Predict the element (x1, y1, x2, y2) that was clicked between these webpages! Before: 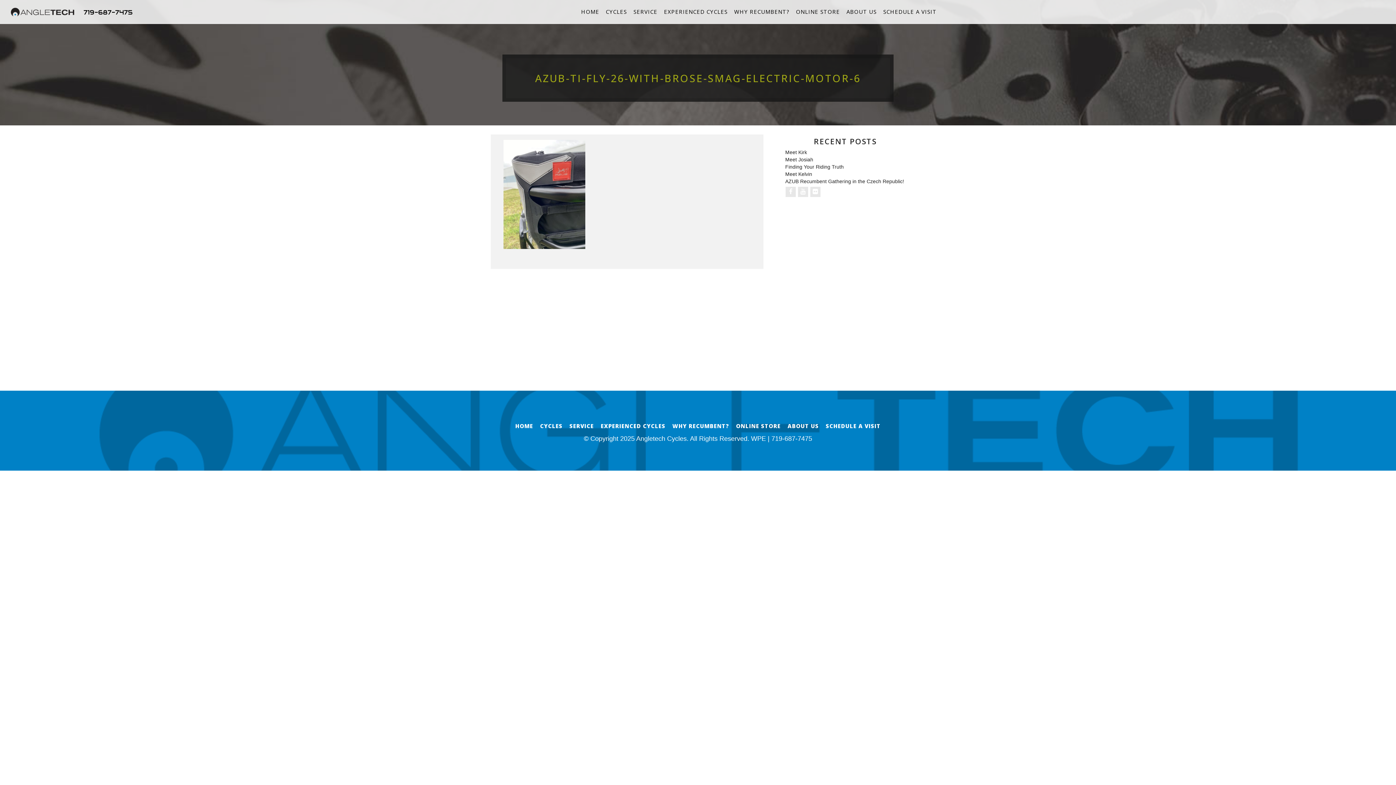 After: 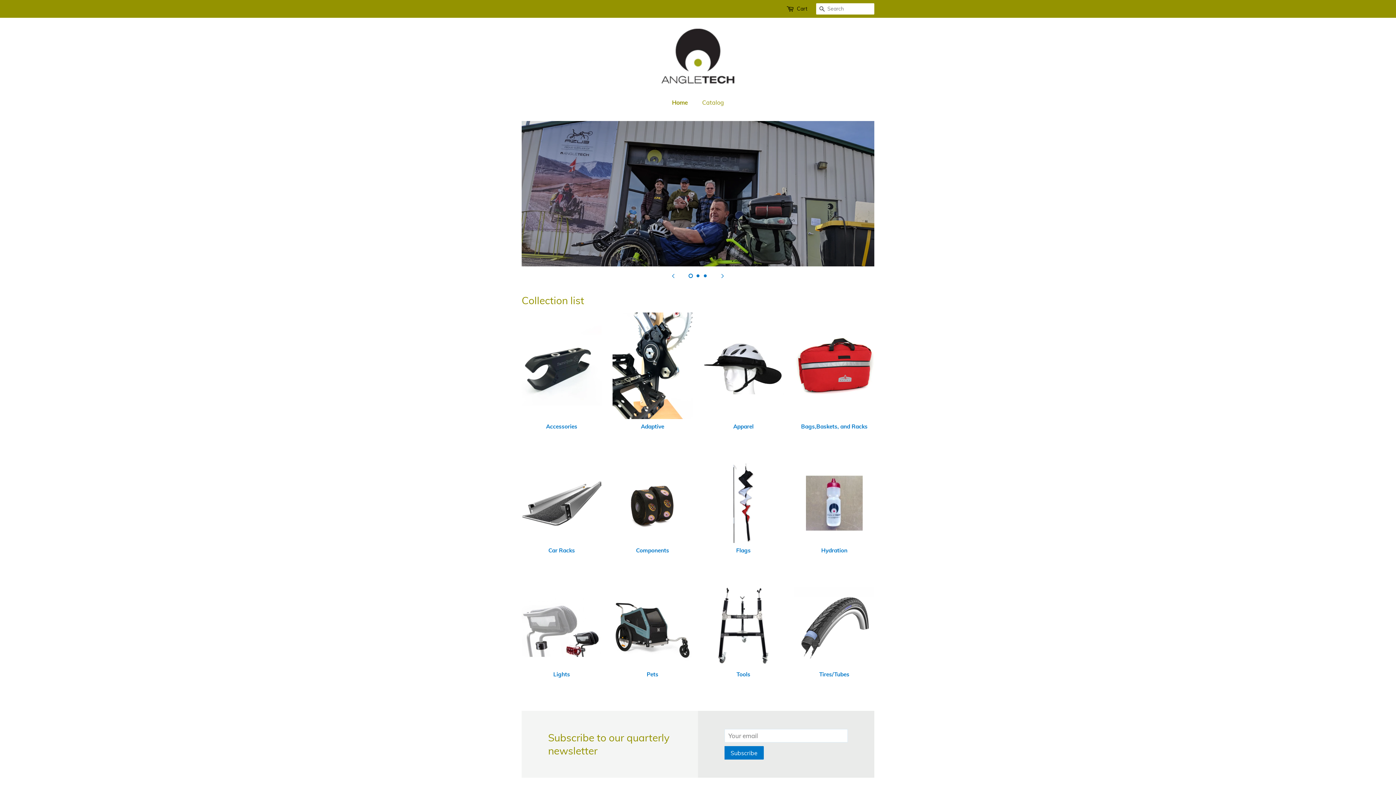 Action: bbox: (793, 3, 842, 20) label: ONLINE STORE